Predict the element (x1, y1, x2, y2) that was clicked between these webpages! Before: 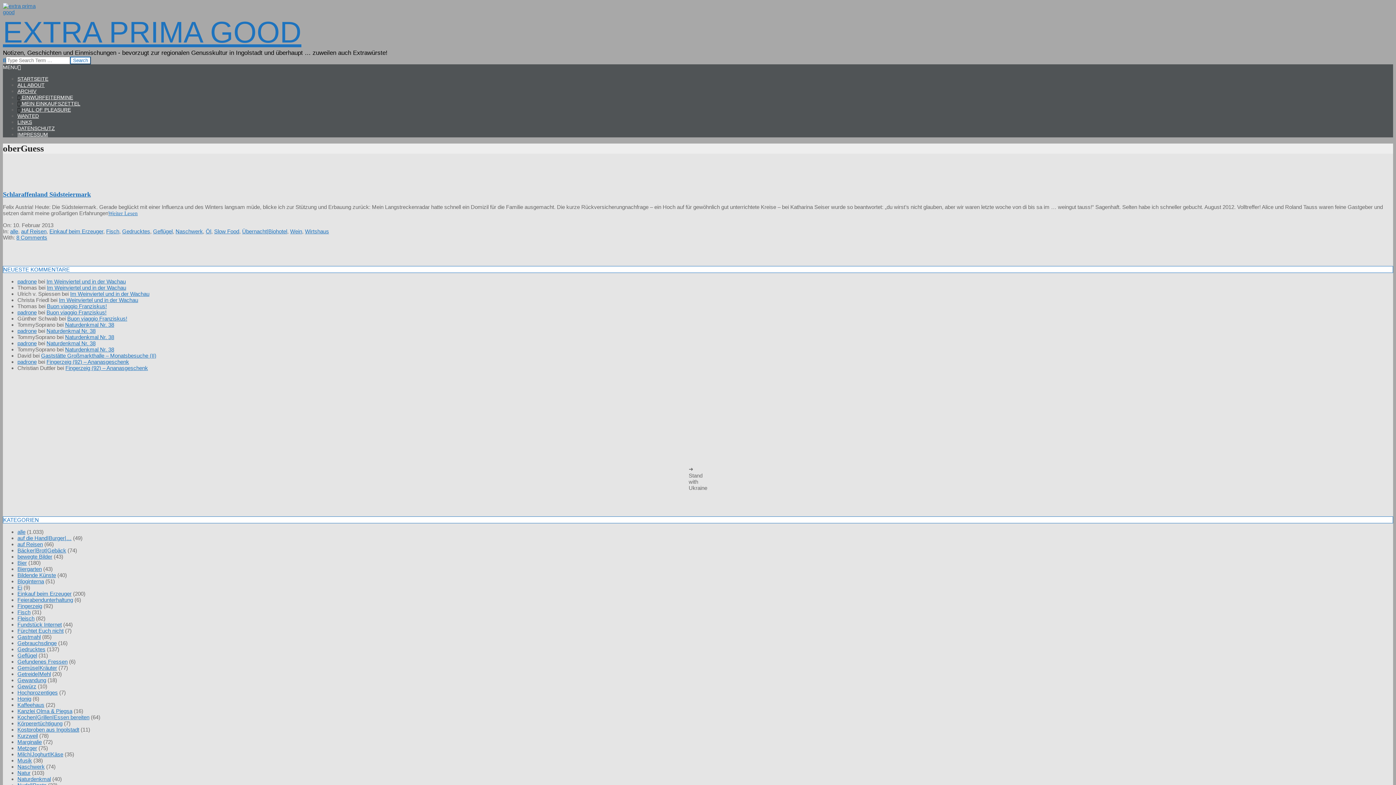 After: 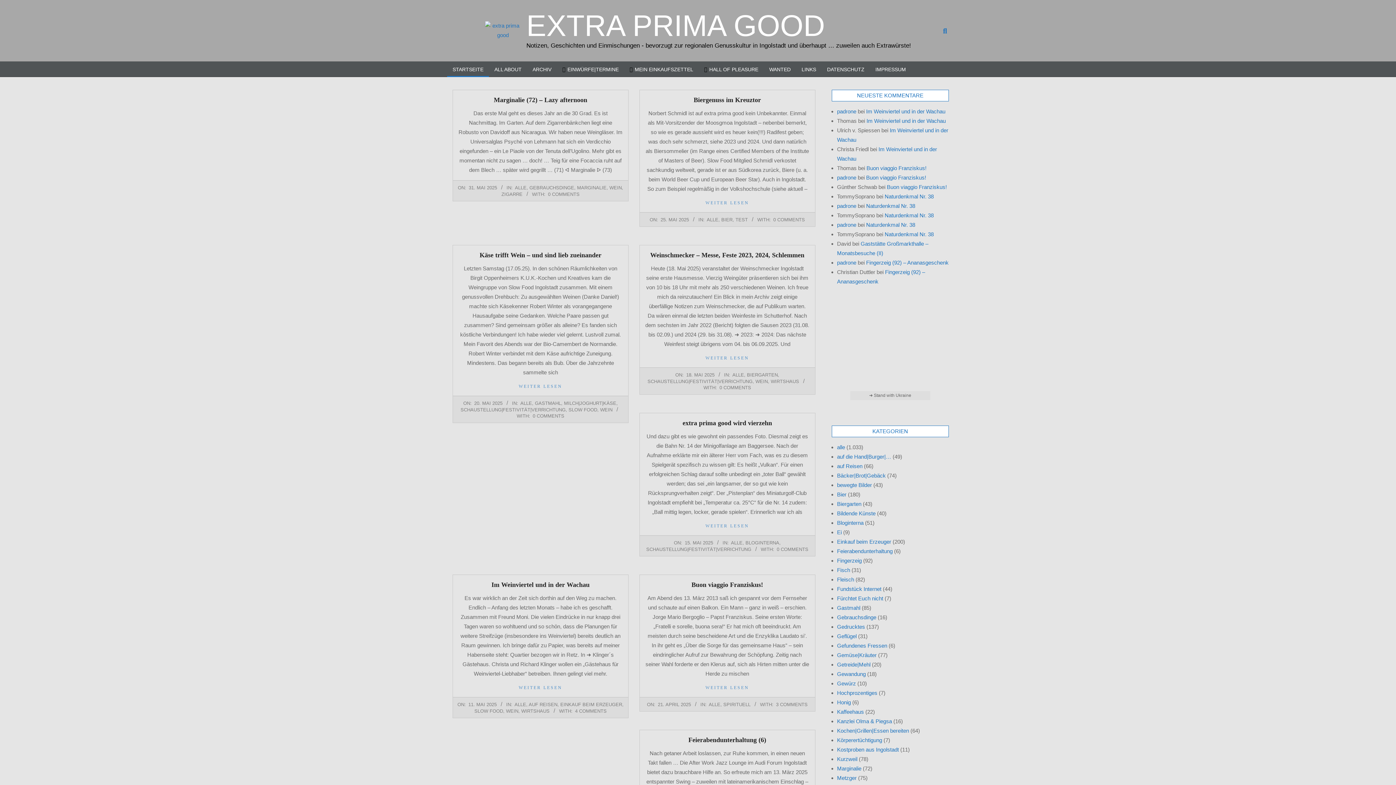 Action: label: EXTRA PRIMA GOOD bbox: (2, 15, 301, 48)